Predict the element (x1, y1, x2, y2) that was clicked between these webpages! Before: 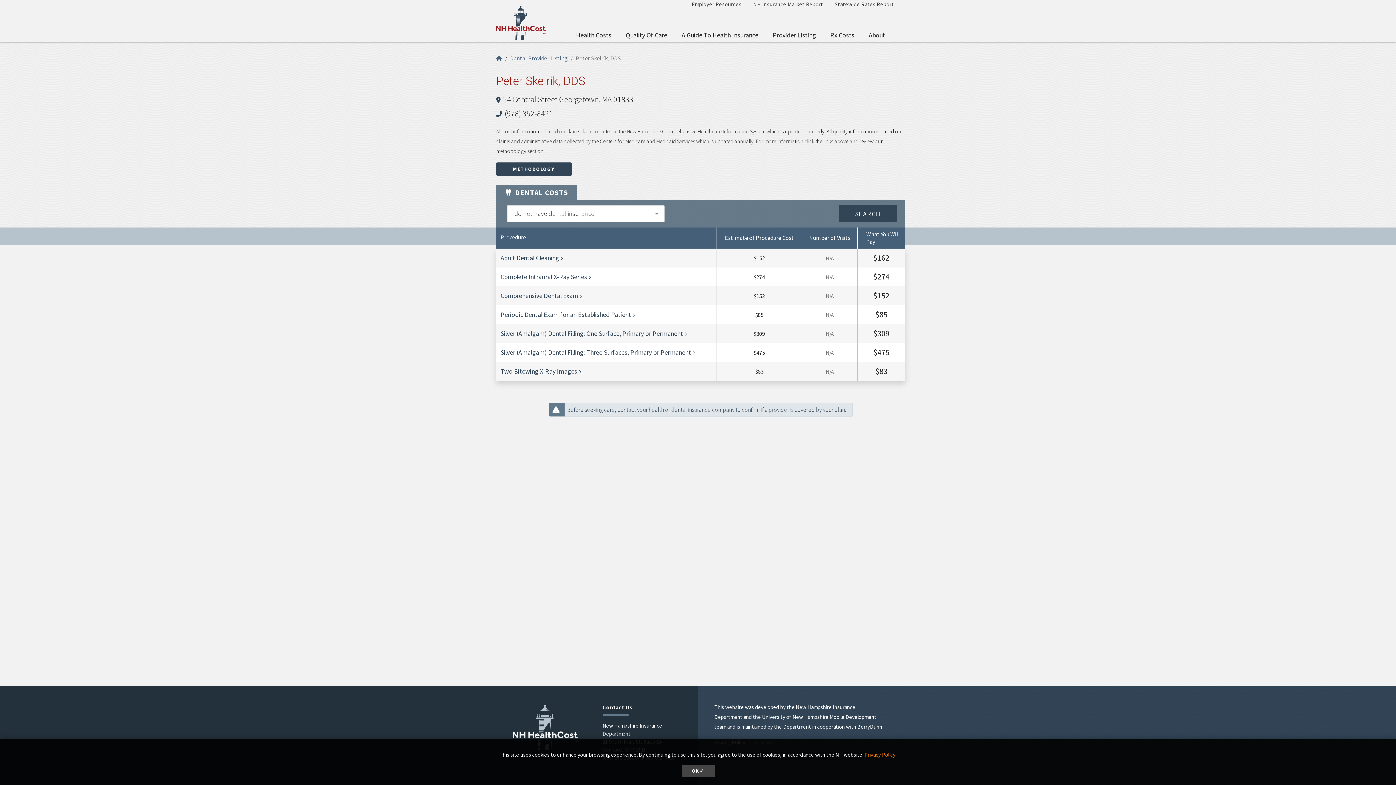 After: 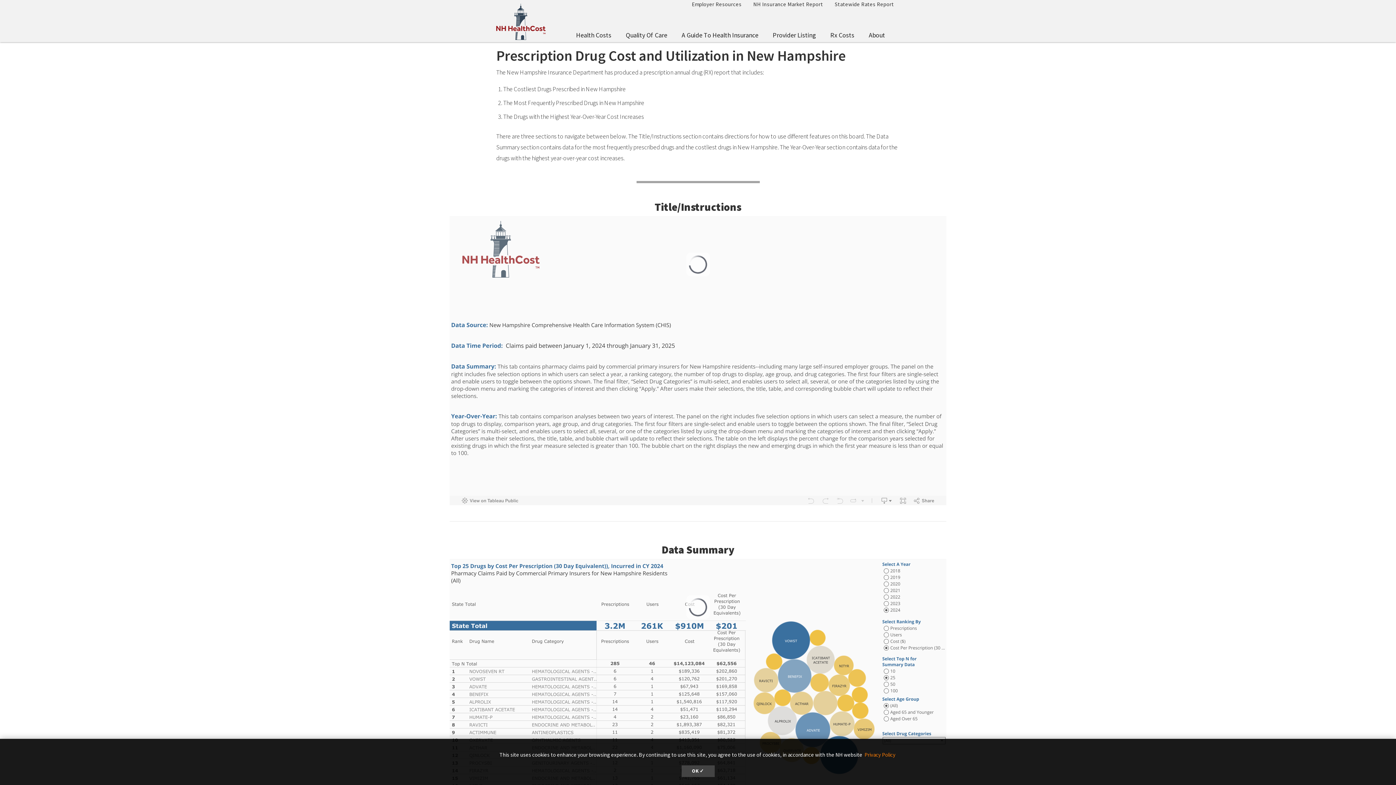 Action: bbox: (823, 27, 861, 42) label: Rx Costs